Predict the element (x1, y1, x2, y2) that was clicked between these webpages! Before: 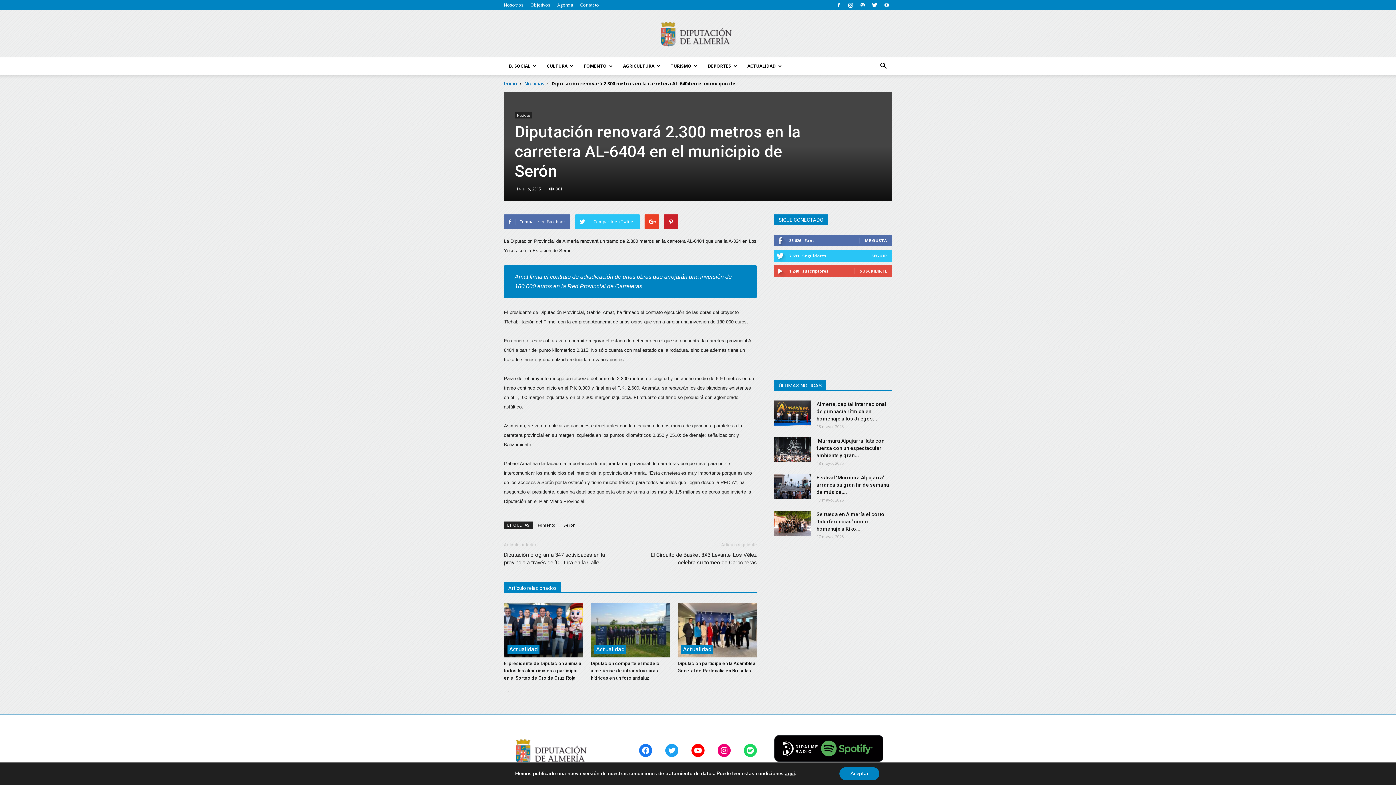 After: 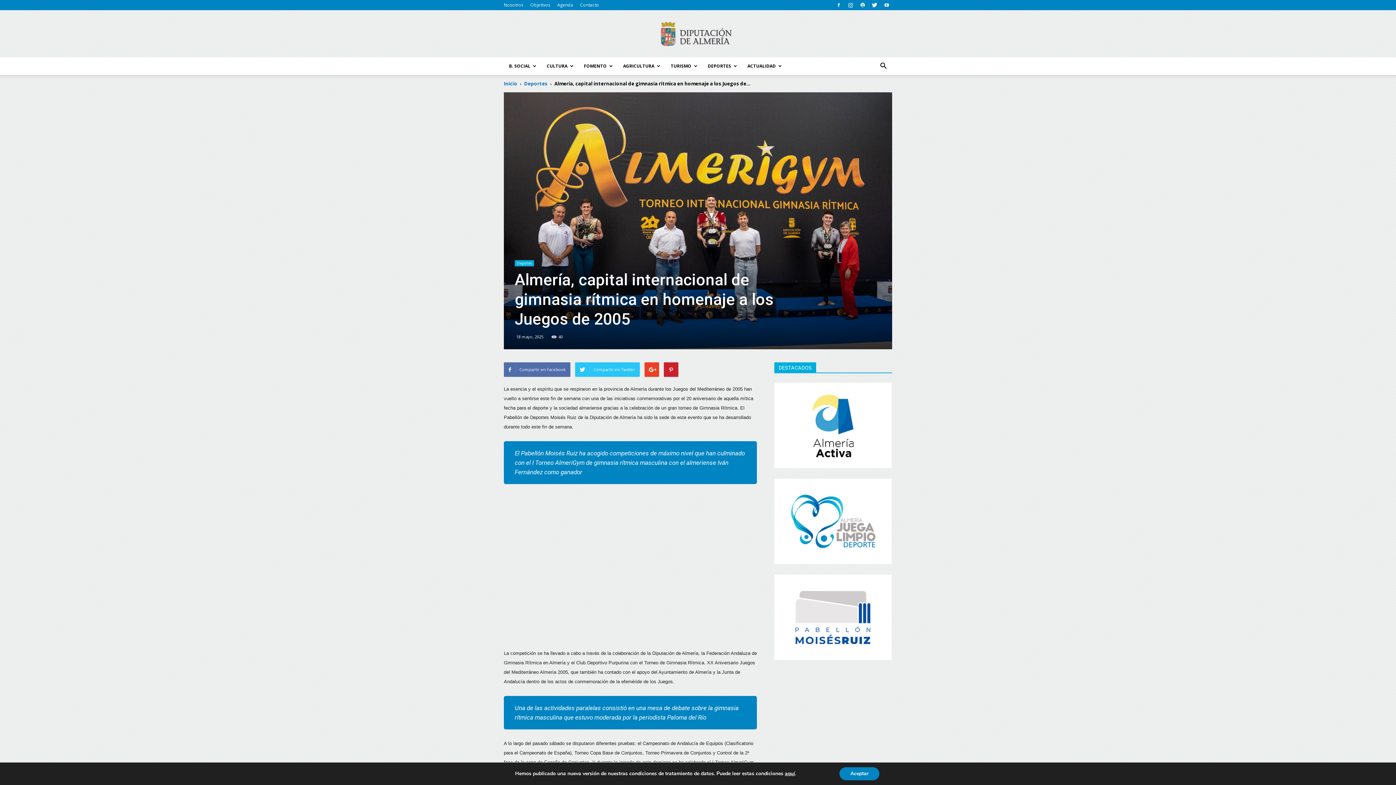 Action: bbox: (774, 400, 810, 425)